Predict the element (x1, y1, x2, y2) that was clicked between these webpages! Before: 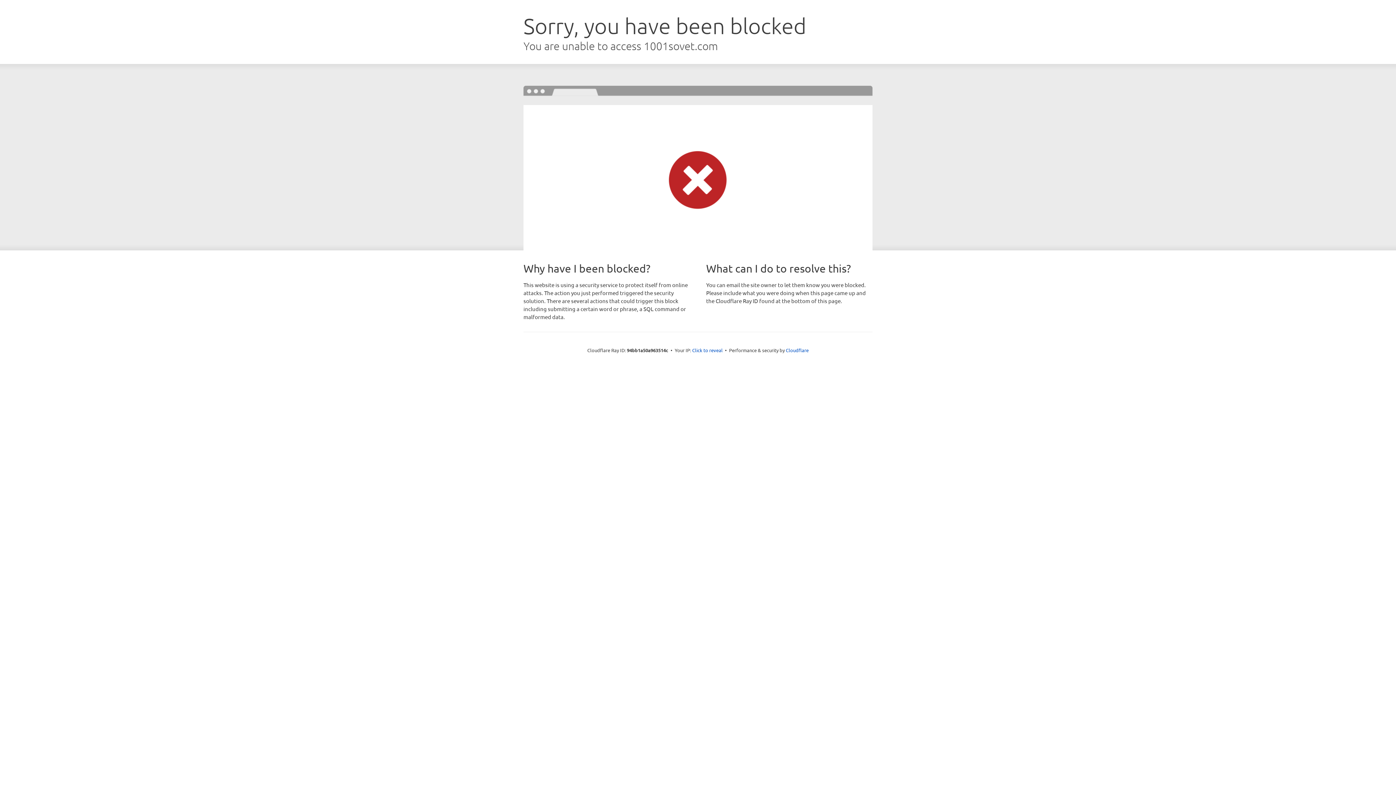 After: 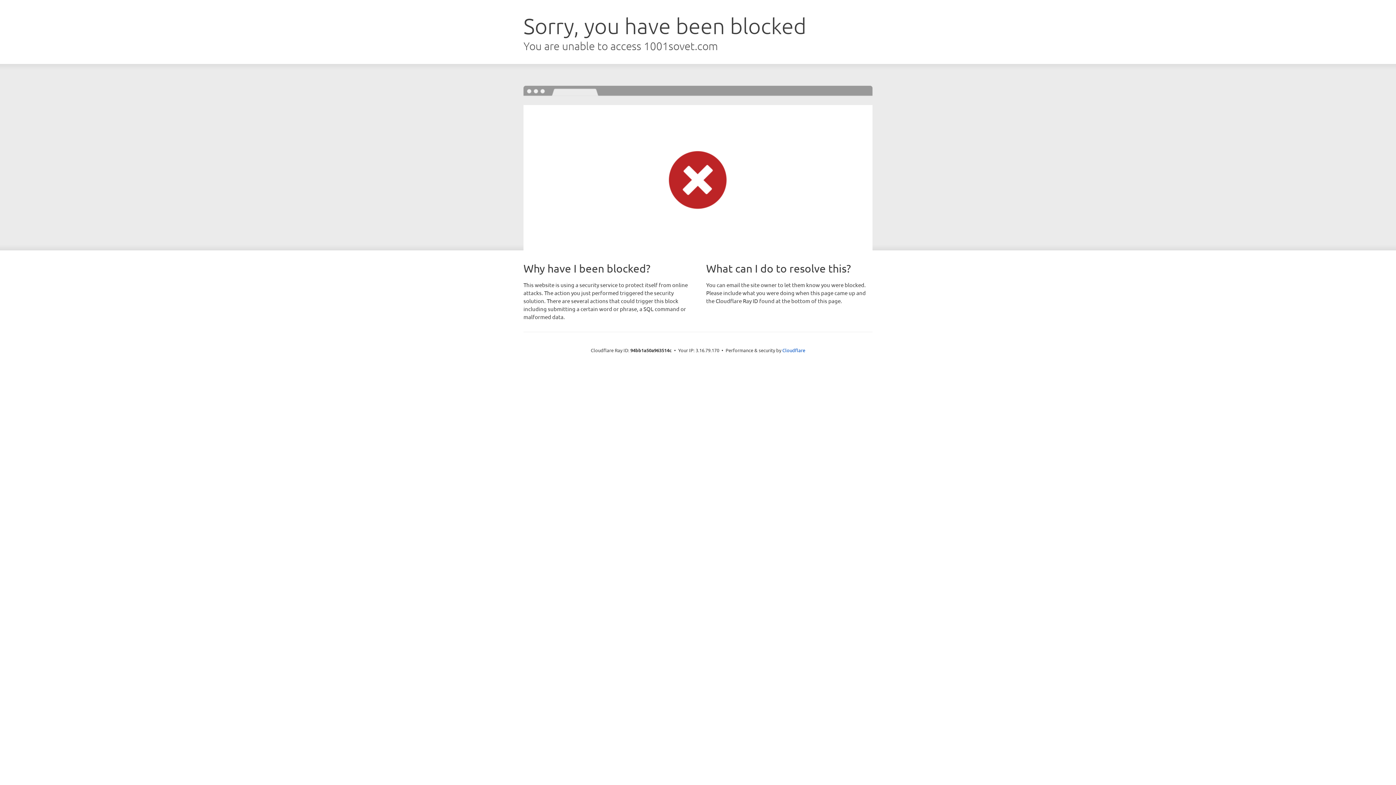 Action: label: Click to reveal bbox: (692, 346, 722, 353)